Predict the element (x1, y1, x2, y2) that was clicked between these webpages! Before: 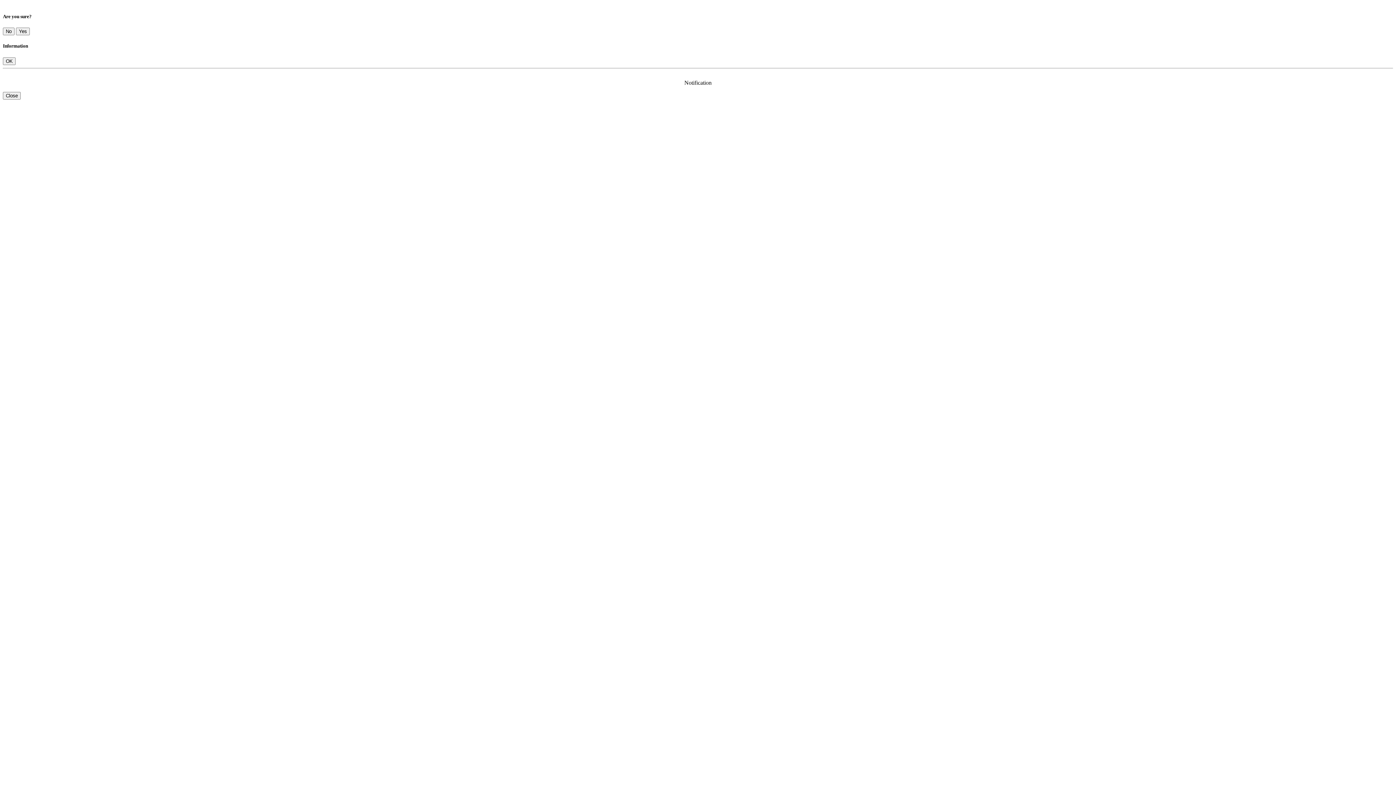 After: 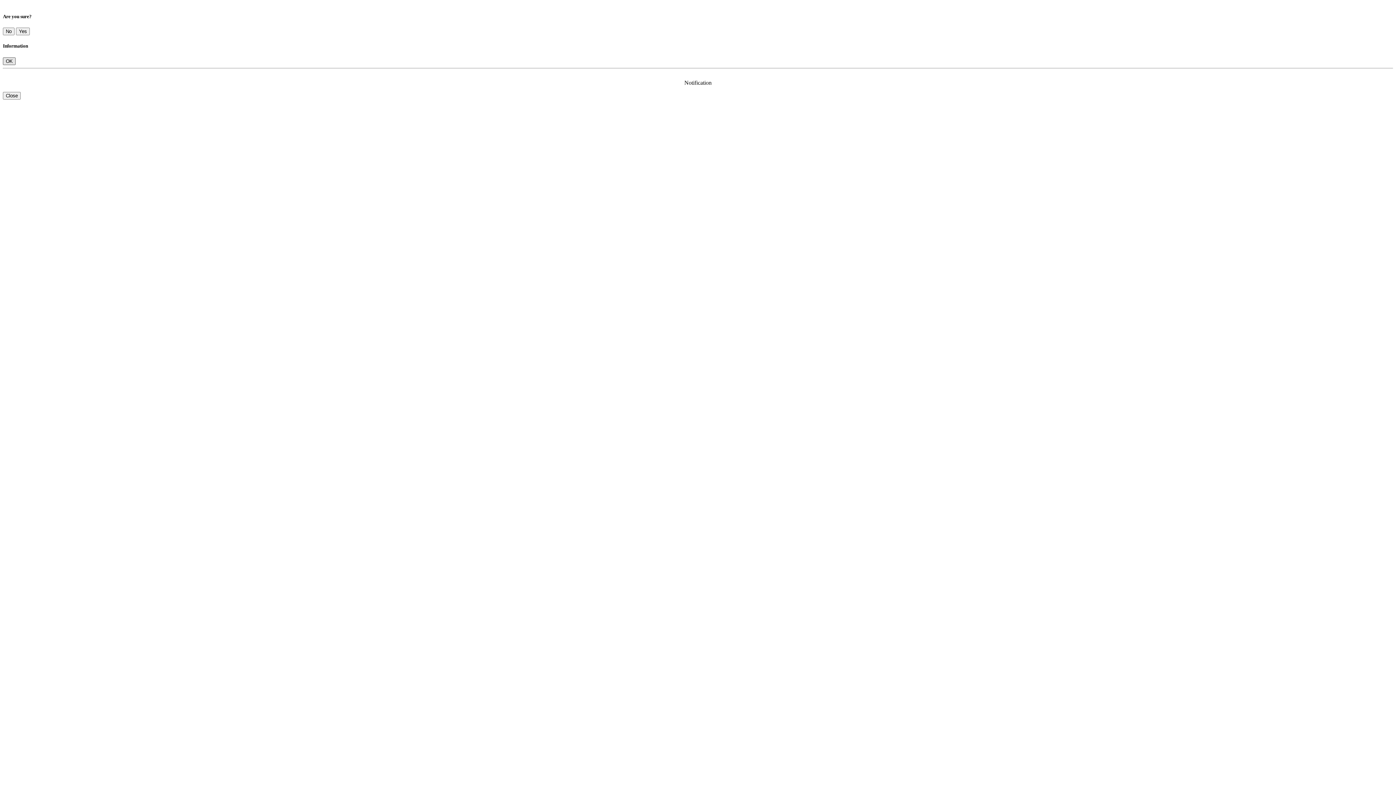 Action: bbox: (2, 57, 15, 64) label: OK